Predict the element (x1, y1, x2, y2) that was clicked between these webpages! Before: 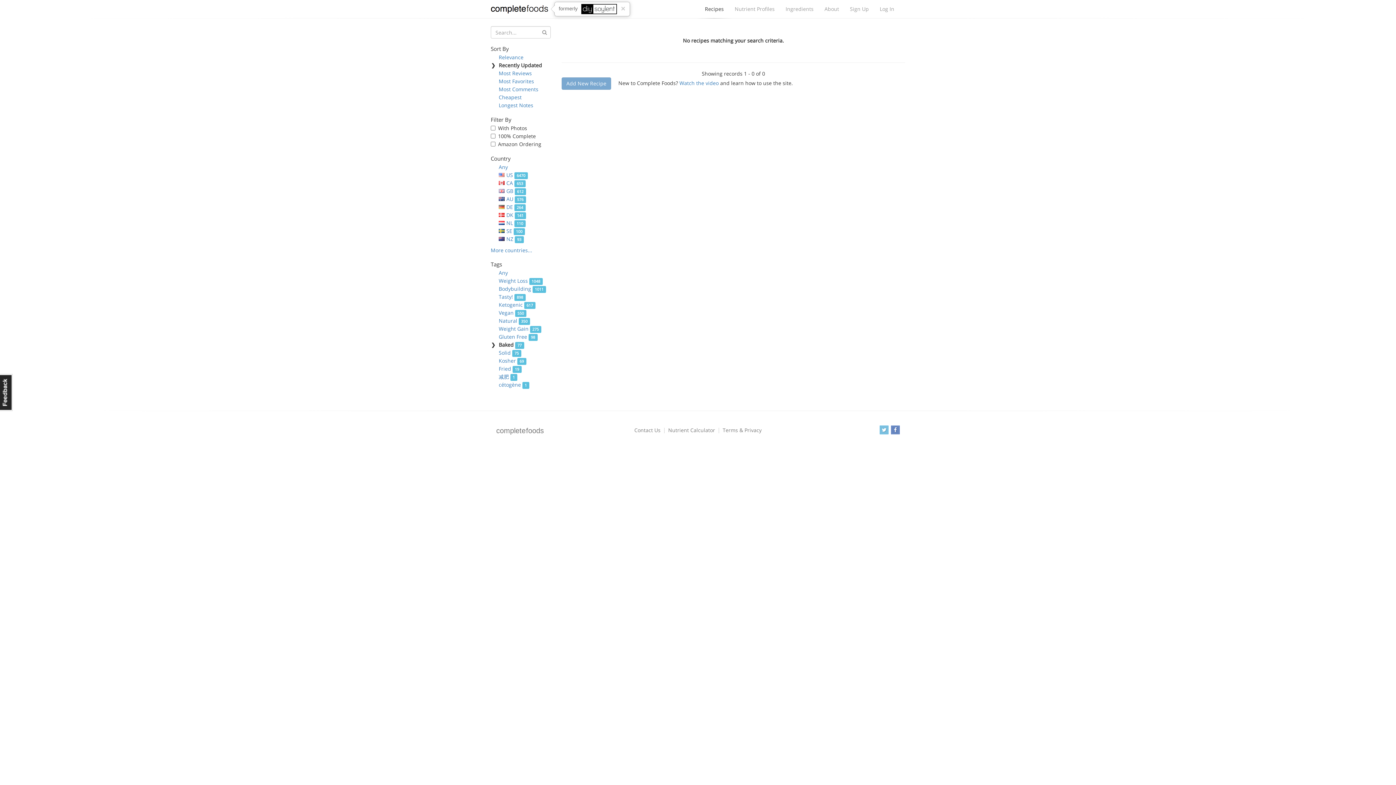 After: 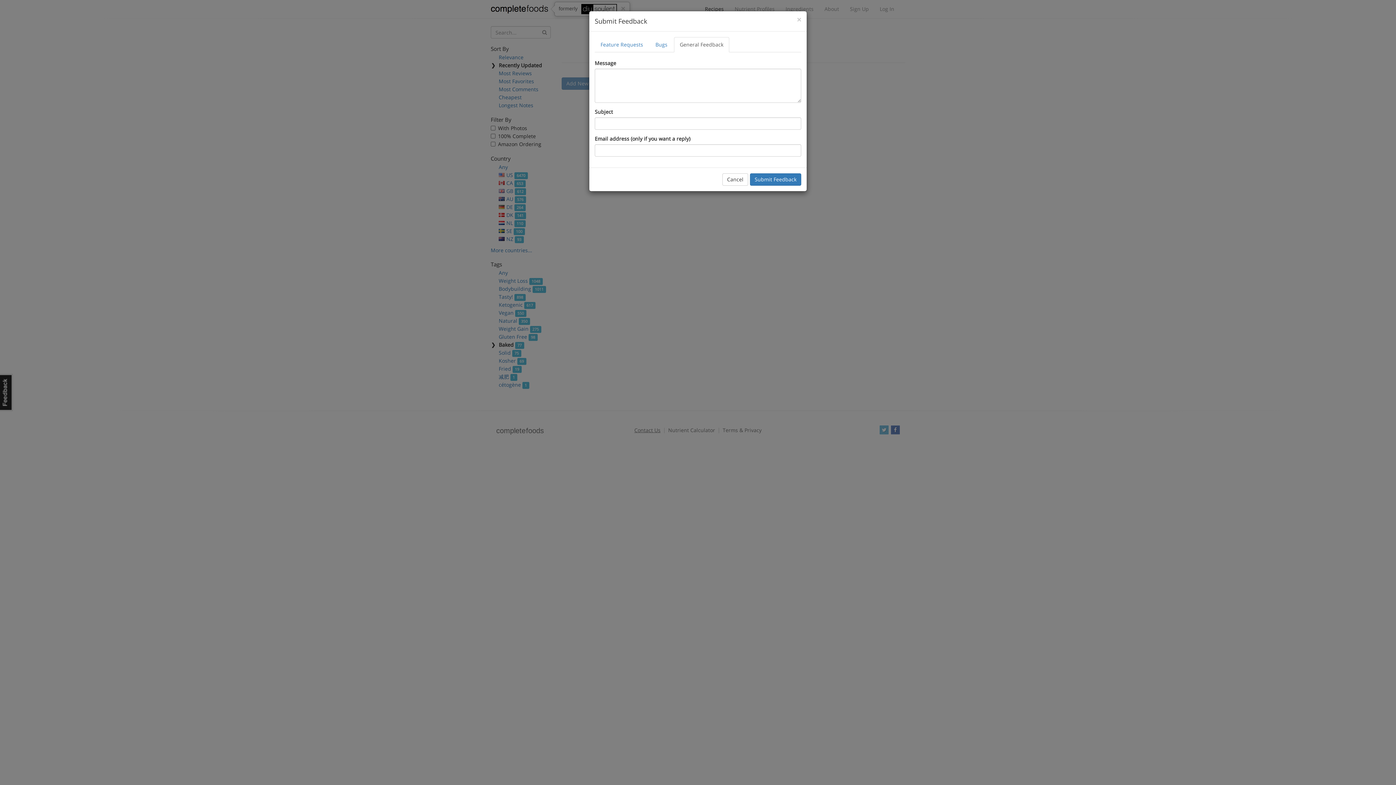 Action: label: Contact Us bbox: (634, 426, 660, 433)